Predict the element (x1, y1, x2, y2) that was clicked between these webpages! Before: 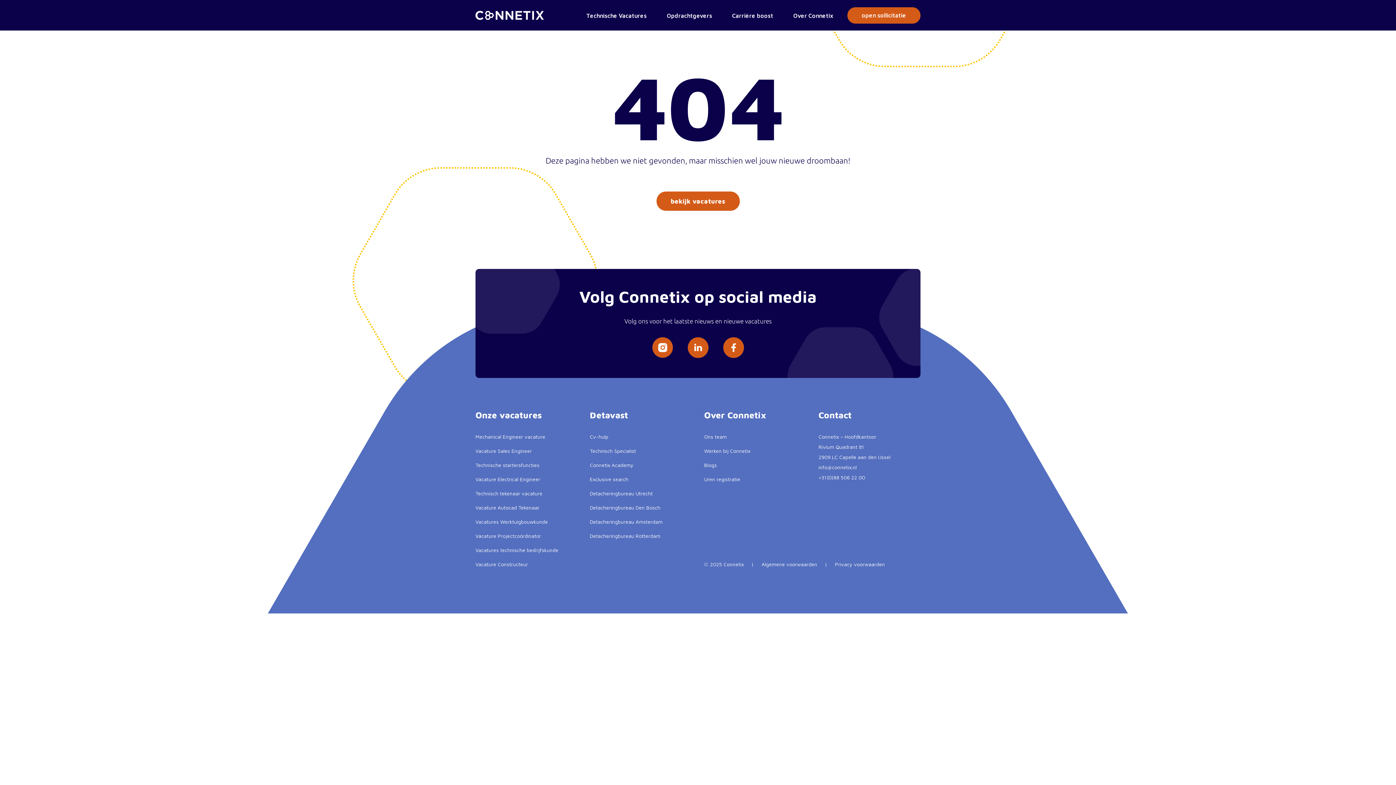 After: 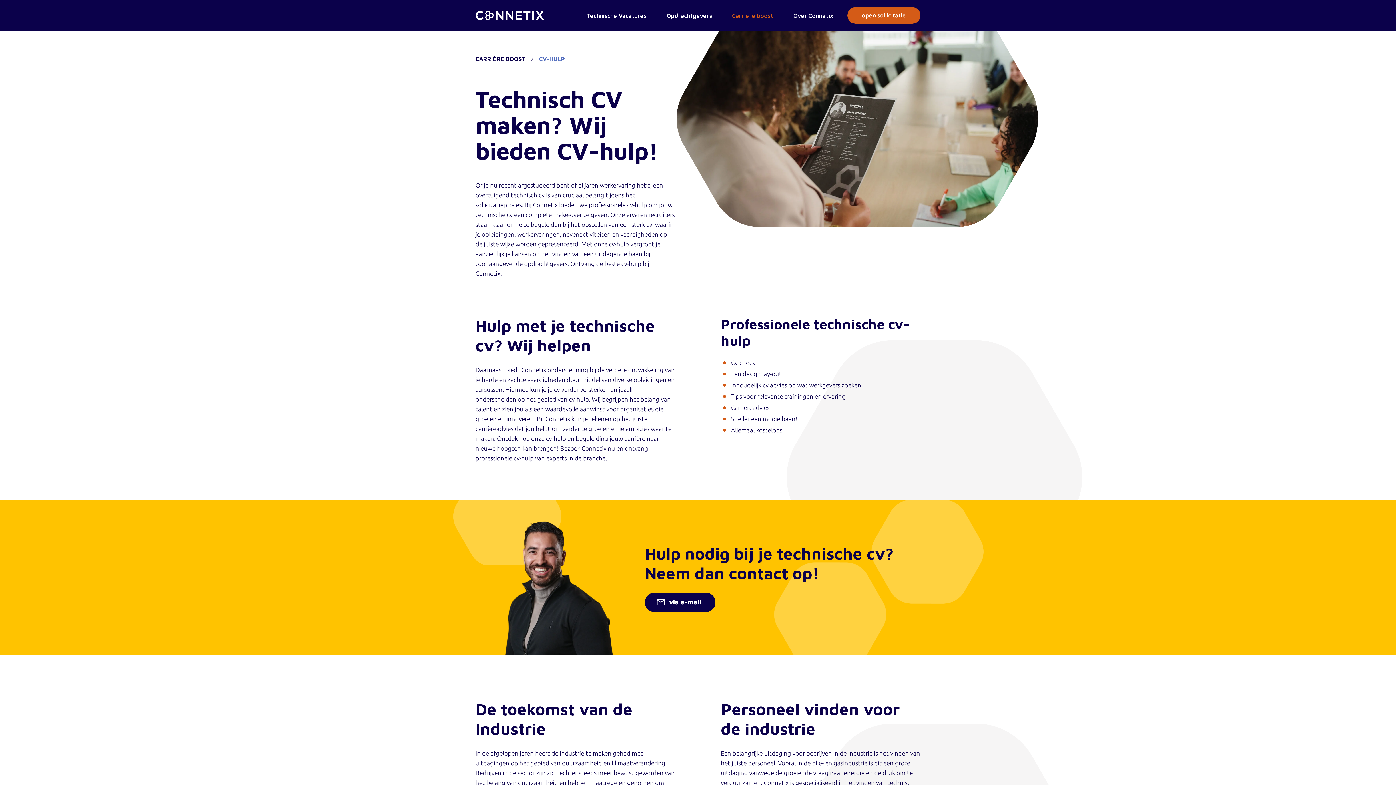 Action: label: Cv-hulp bbox: (590, 432, 608, 442)